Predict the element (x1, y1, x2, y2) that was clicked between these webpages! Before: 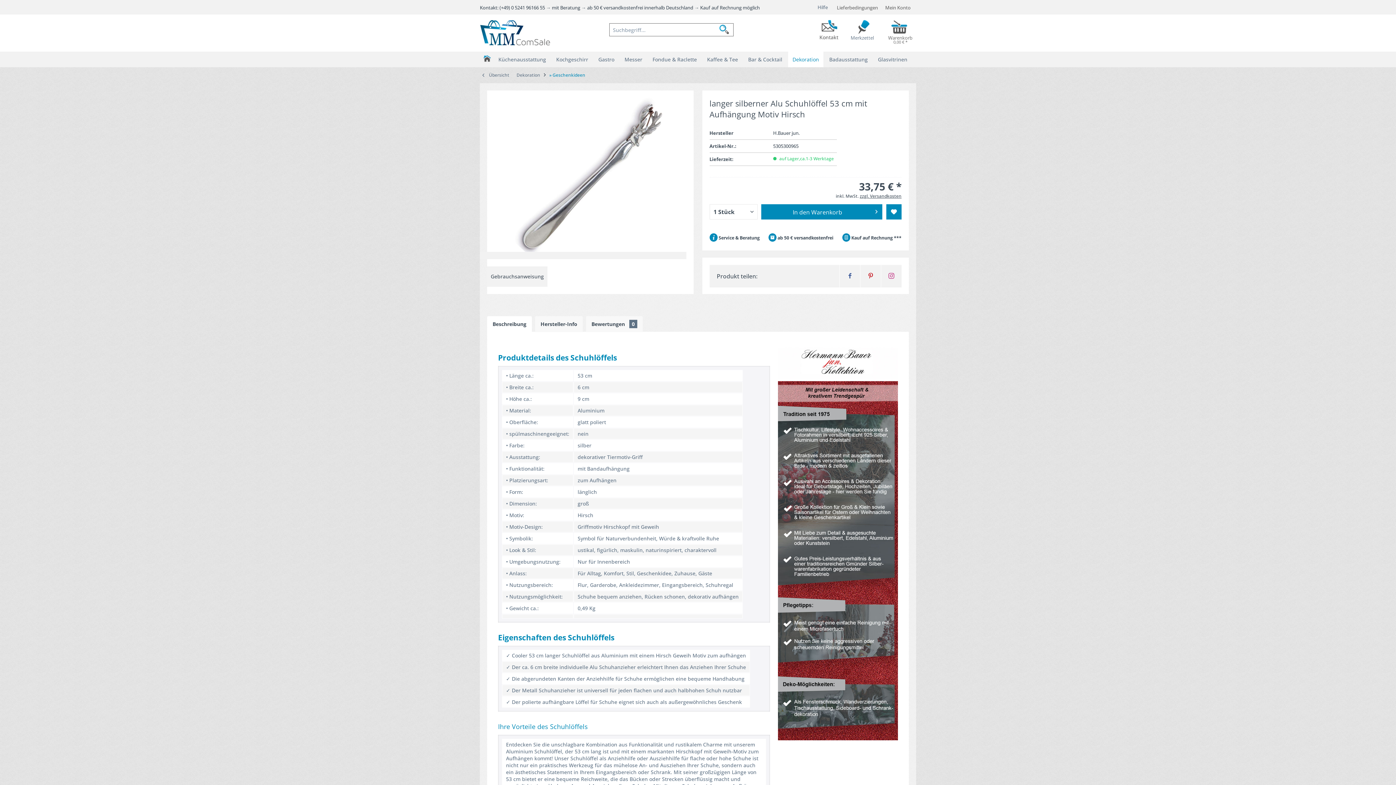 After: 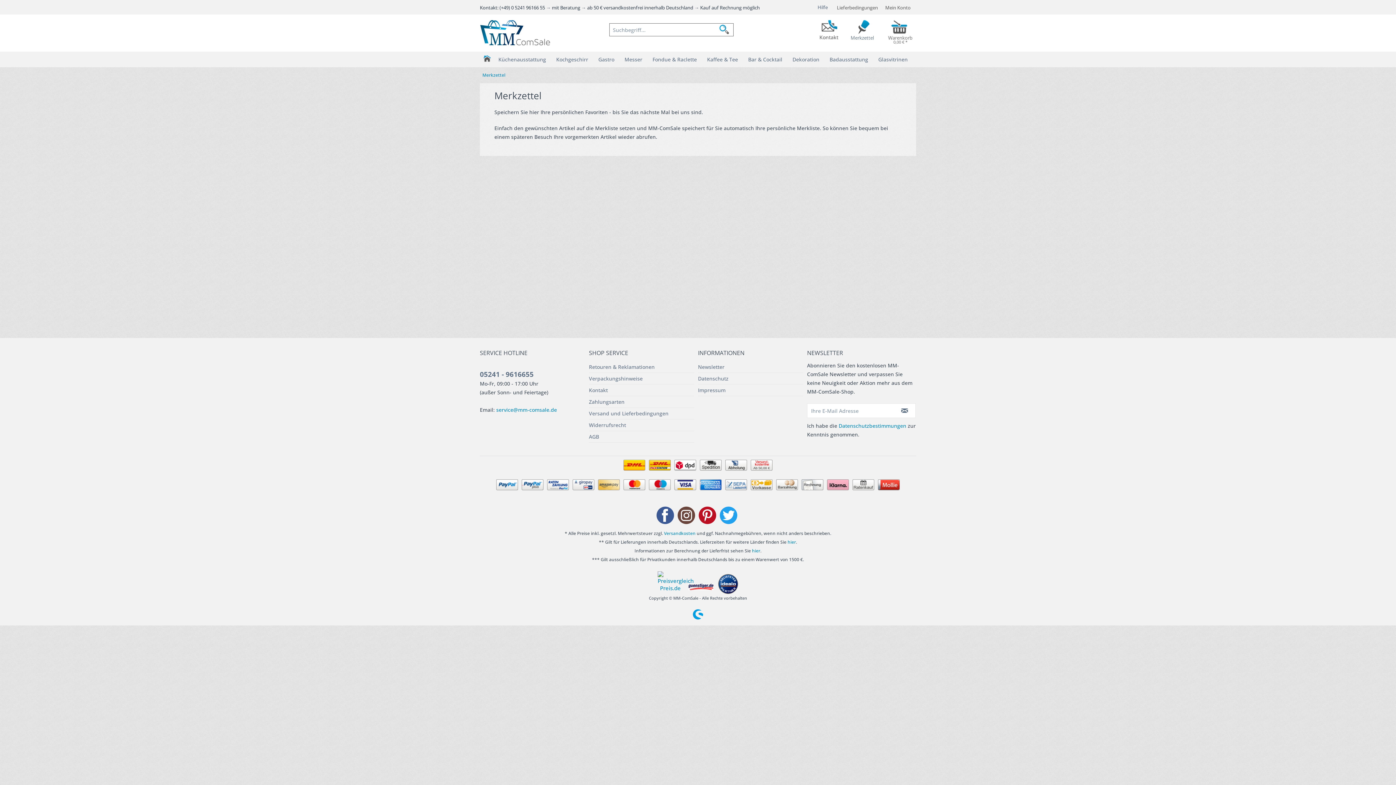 Action: bbox: (848, 19, 877, 40) label: Merkzettel